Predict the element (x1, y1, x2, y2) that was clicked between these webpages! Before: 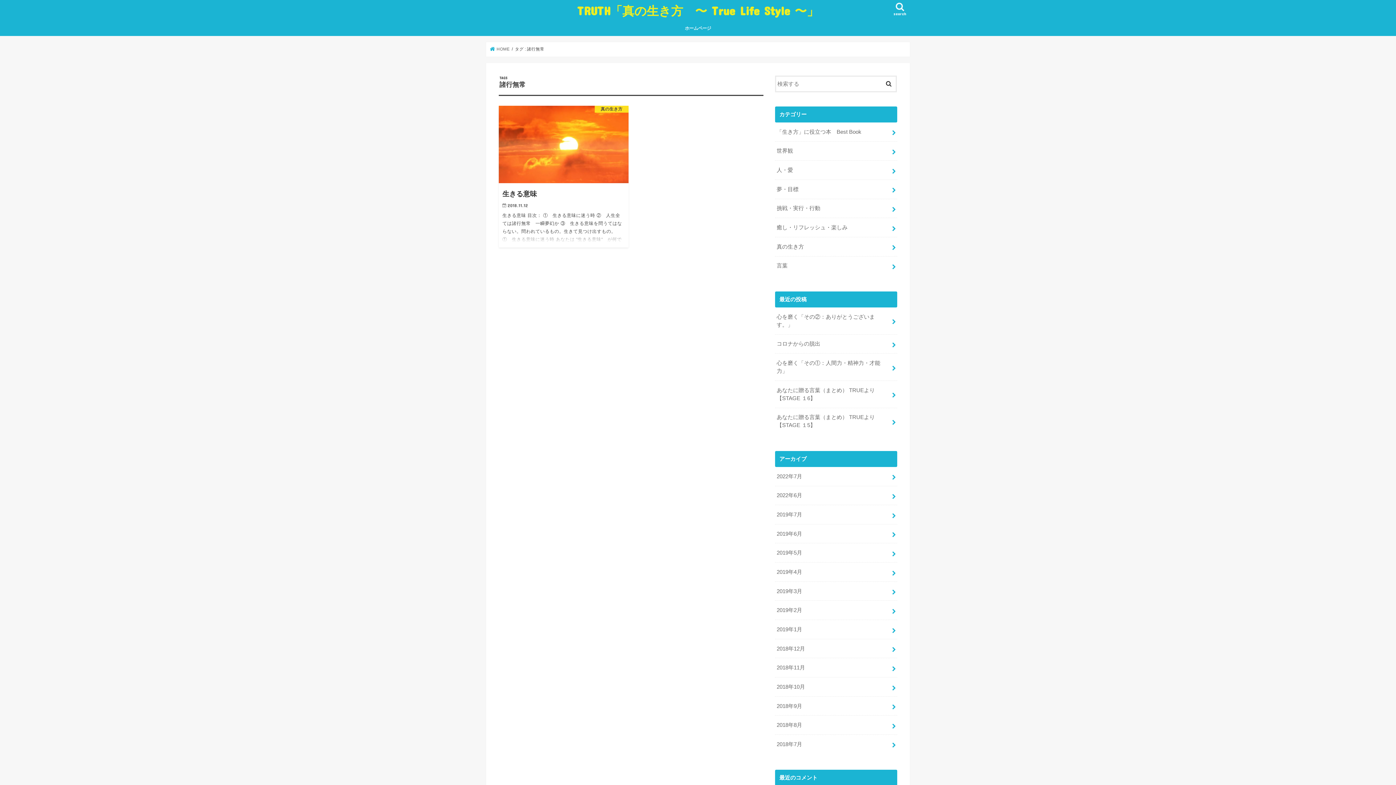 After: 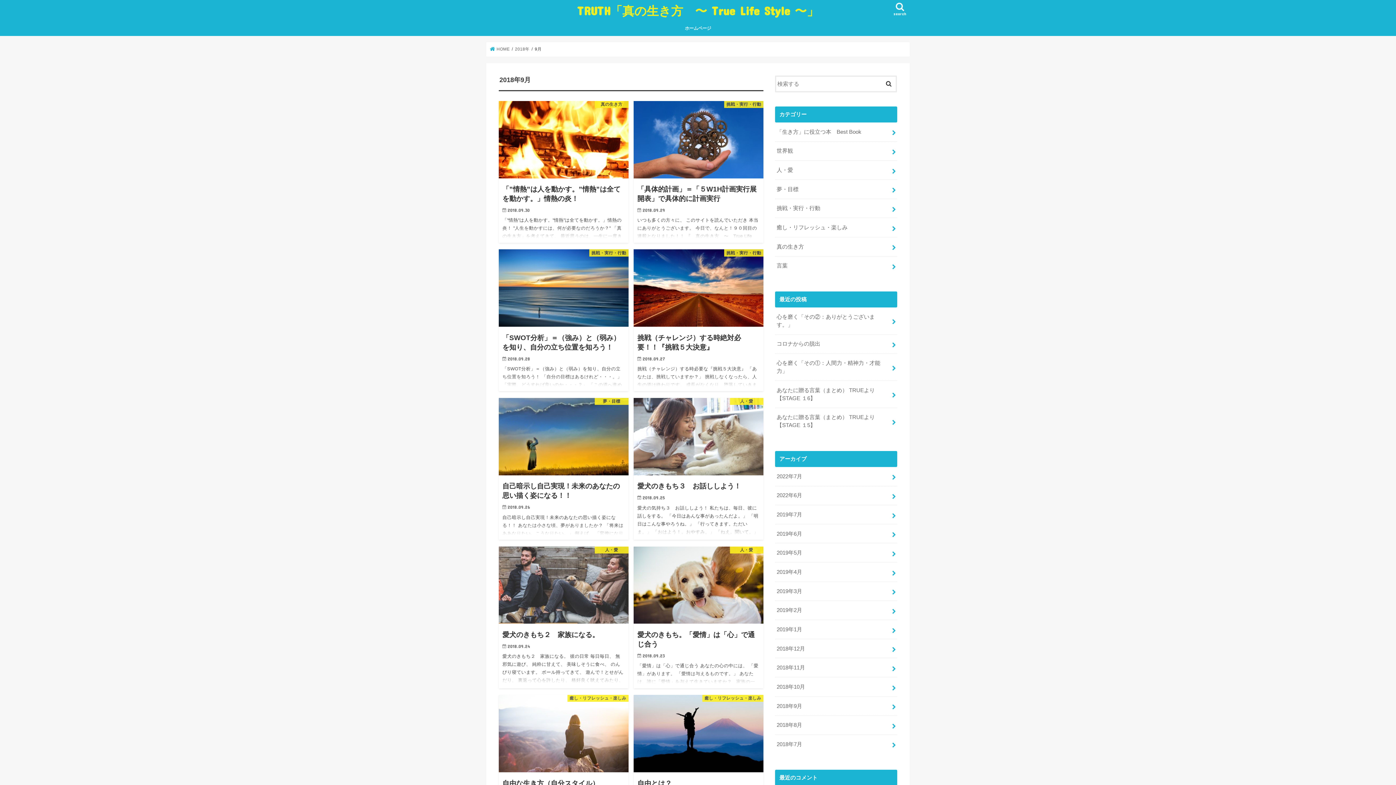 Action: bbox: (775, 696, 897, 715) label: 2018年9月